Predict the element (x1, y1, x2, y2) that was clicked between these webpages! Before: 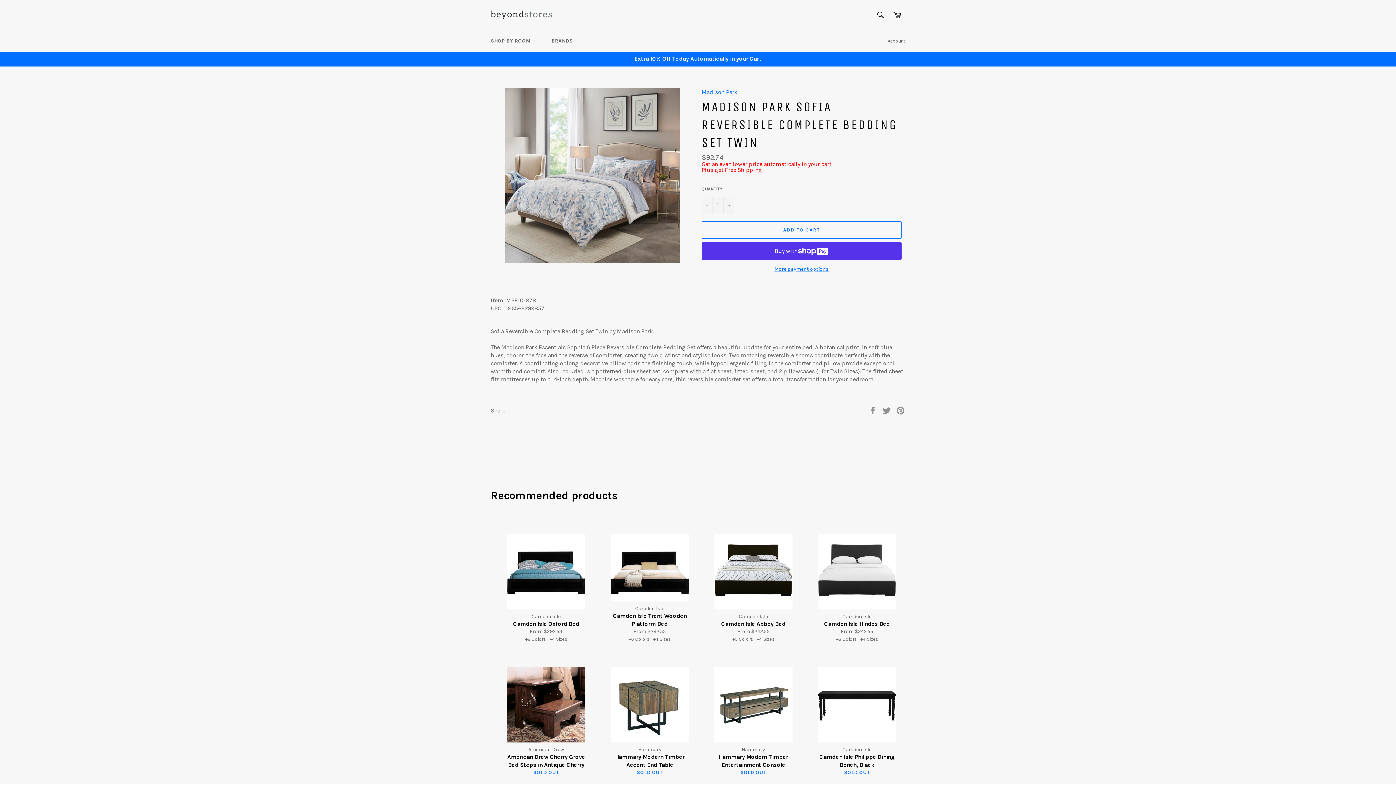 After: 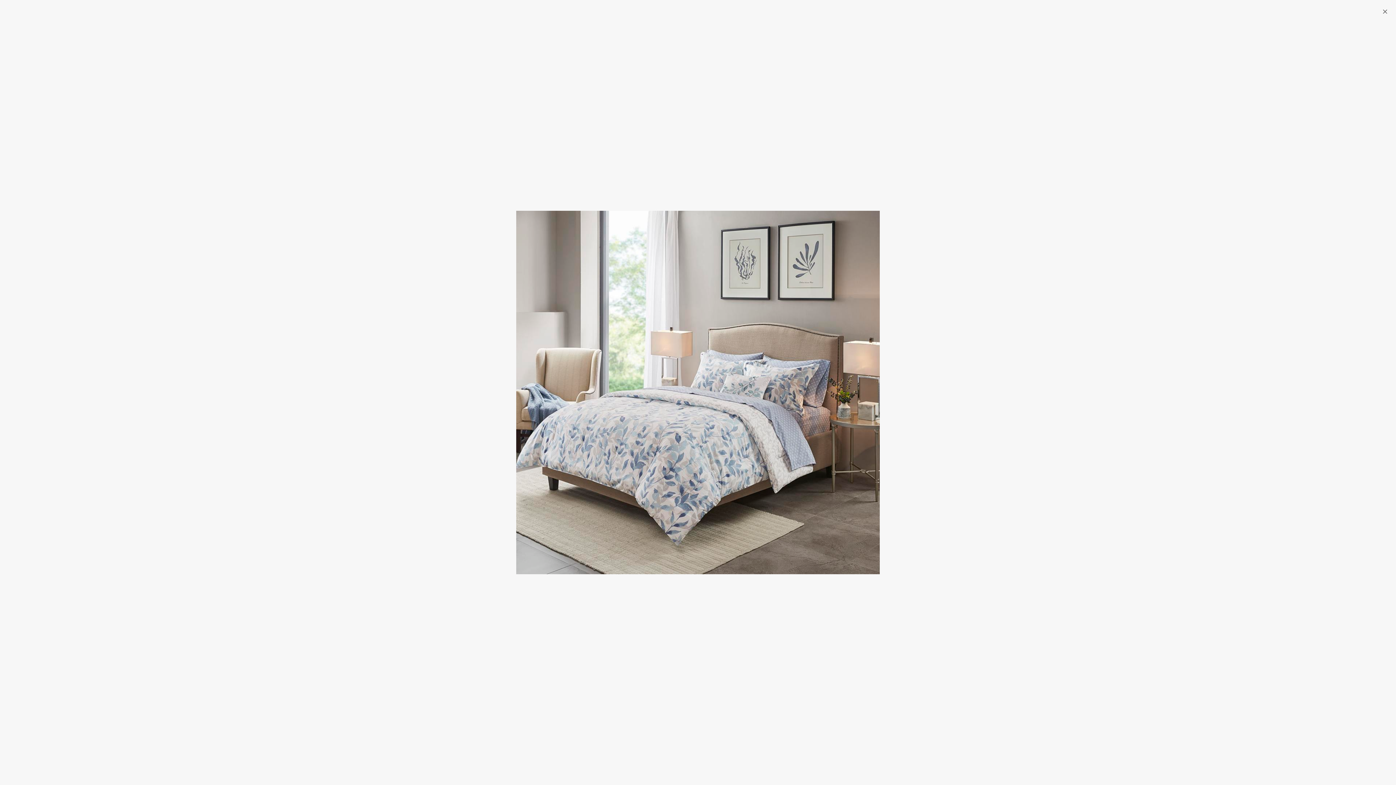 Action: bbox: (505, 257, 680, 264)